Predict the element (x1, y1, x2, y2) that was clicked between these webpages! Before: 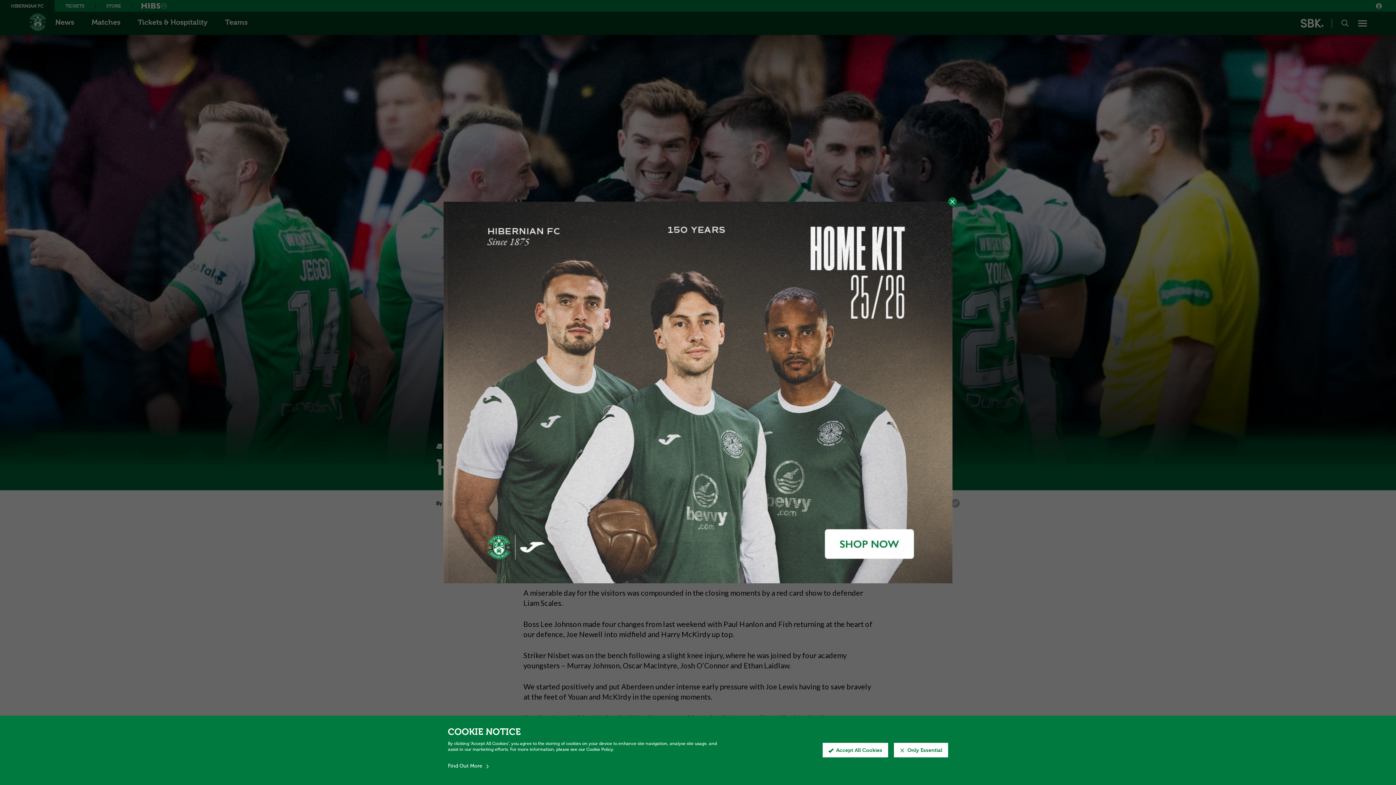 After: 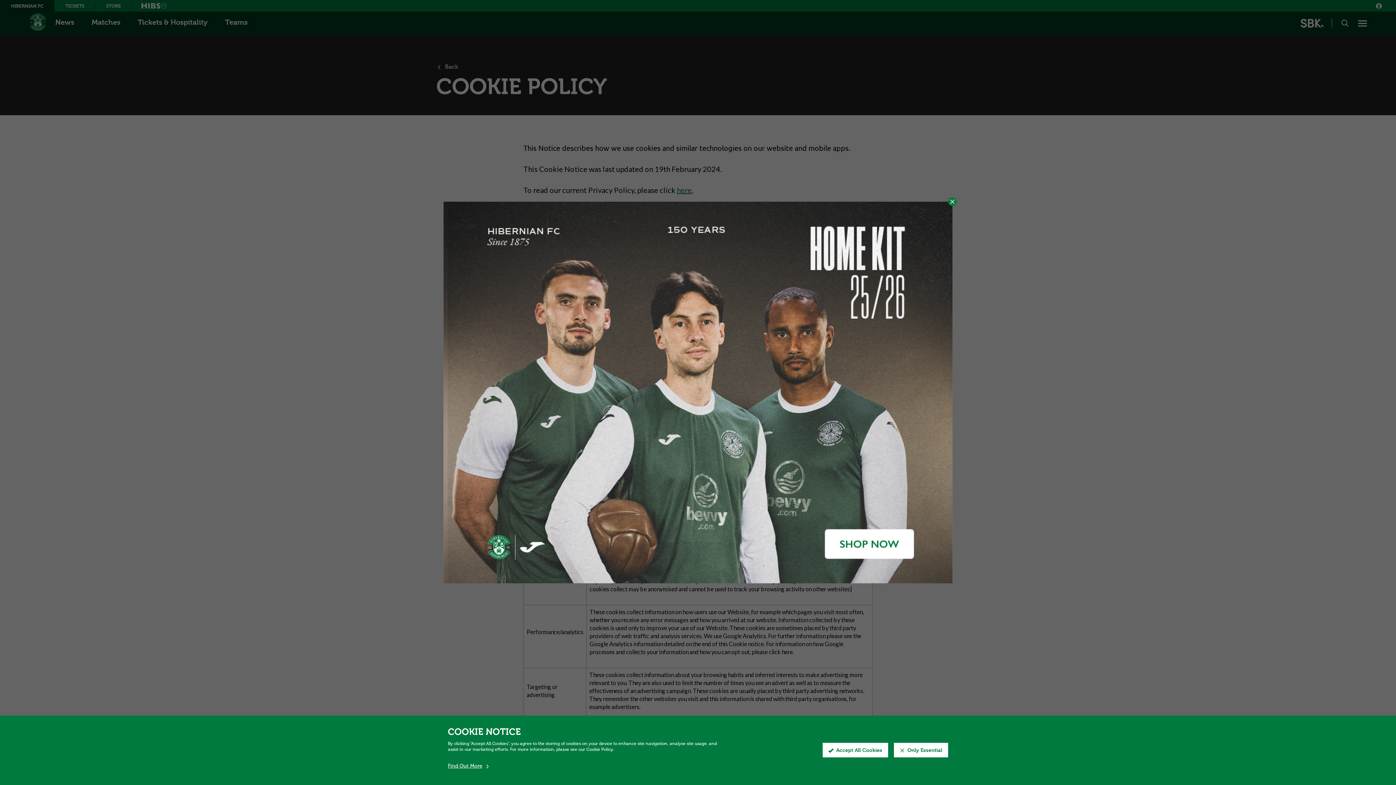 Action: label: Find Out More bbox: (448, 759, 496, 773)